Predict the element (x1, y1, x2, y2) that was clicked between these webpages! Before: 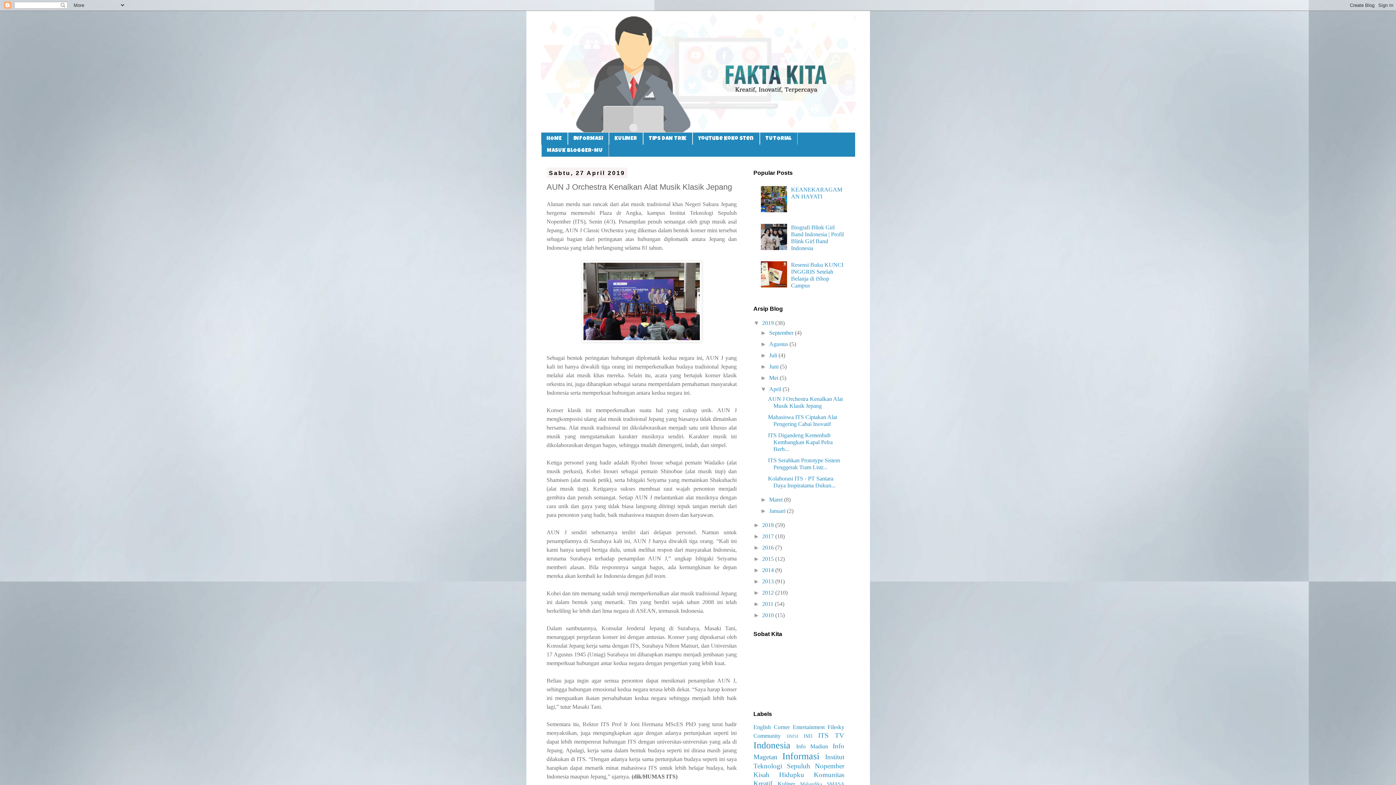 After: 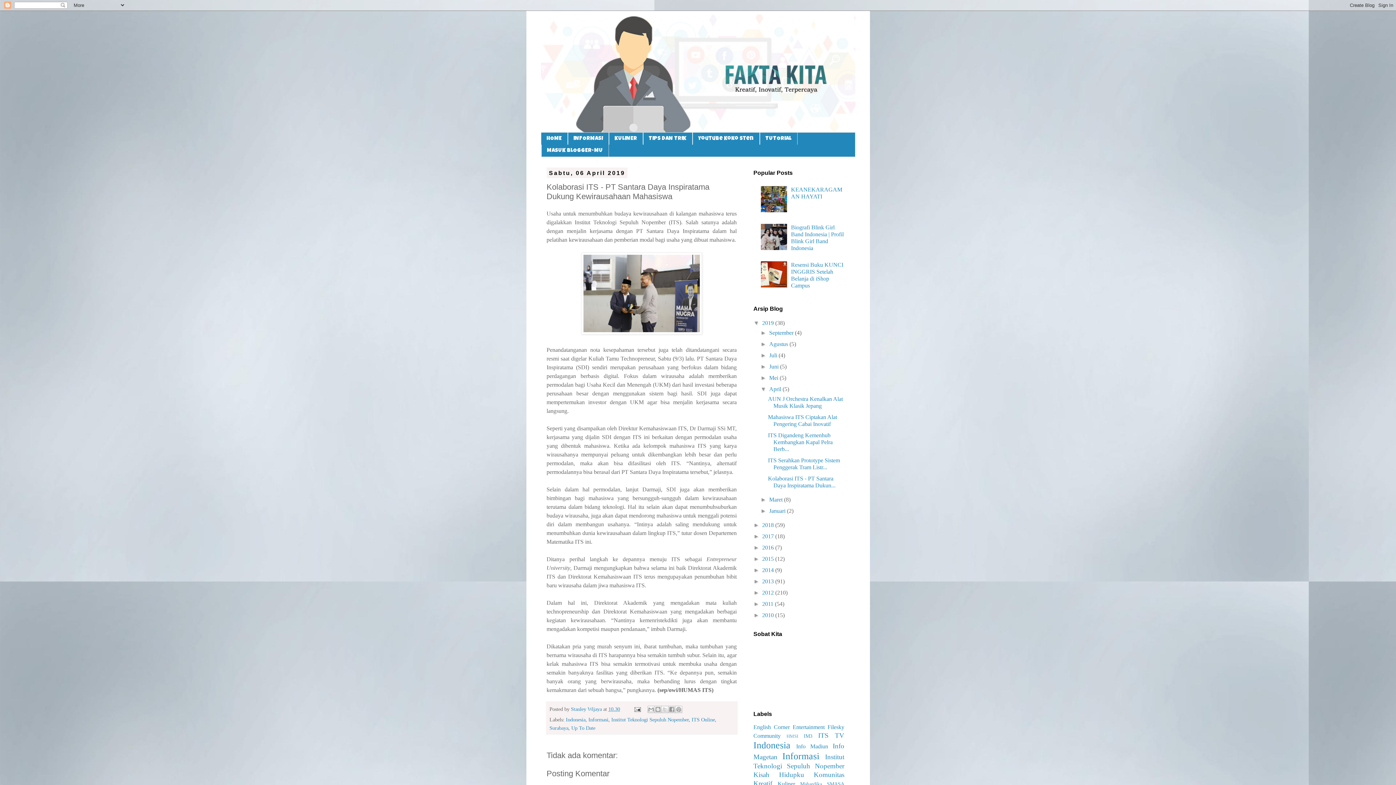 Action: bbox: (768, 475, 835, 488) label: Kolaborasi ITS - PT Santara Daya Inspiratama Dukun...